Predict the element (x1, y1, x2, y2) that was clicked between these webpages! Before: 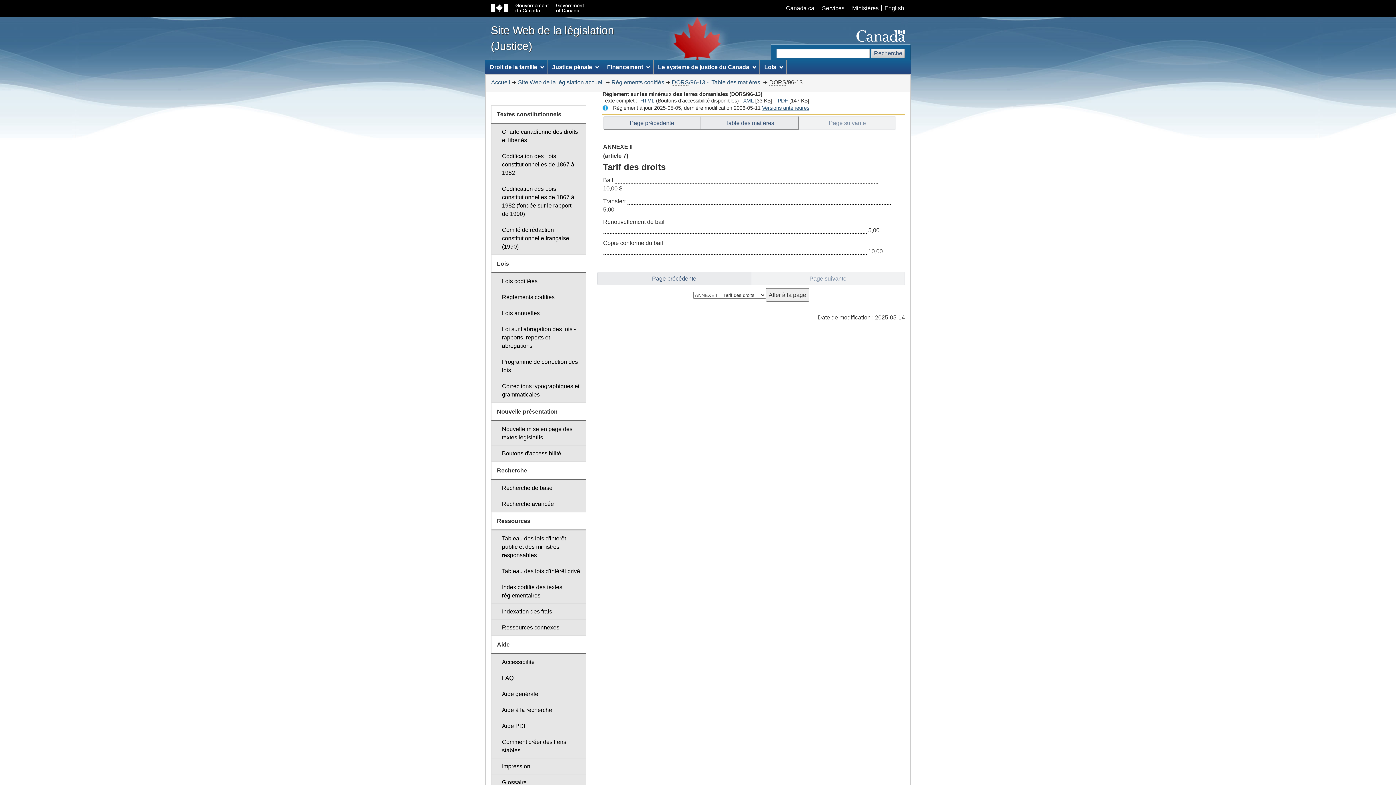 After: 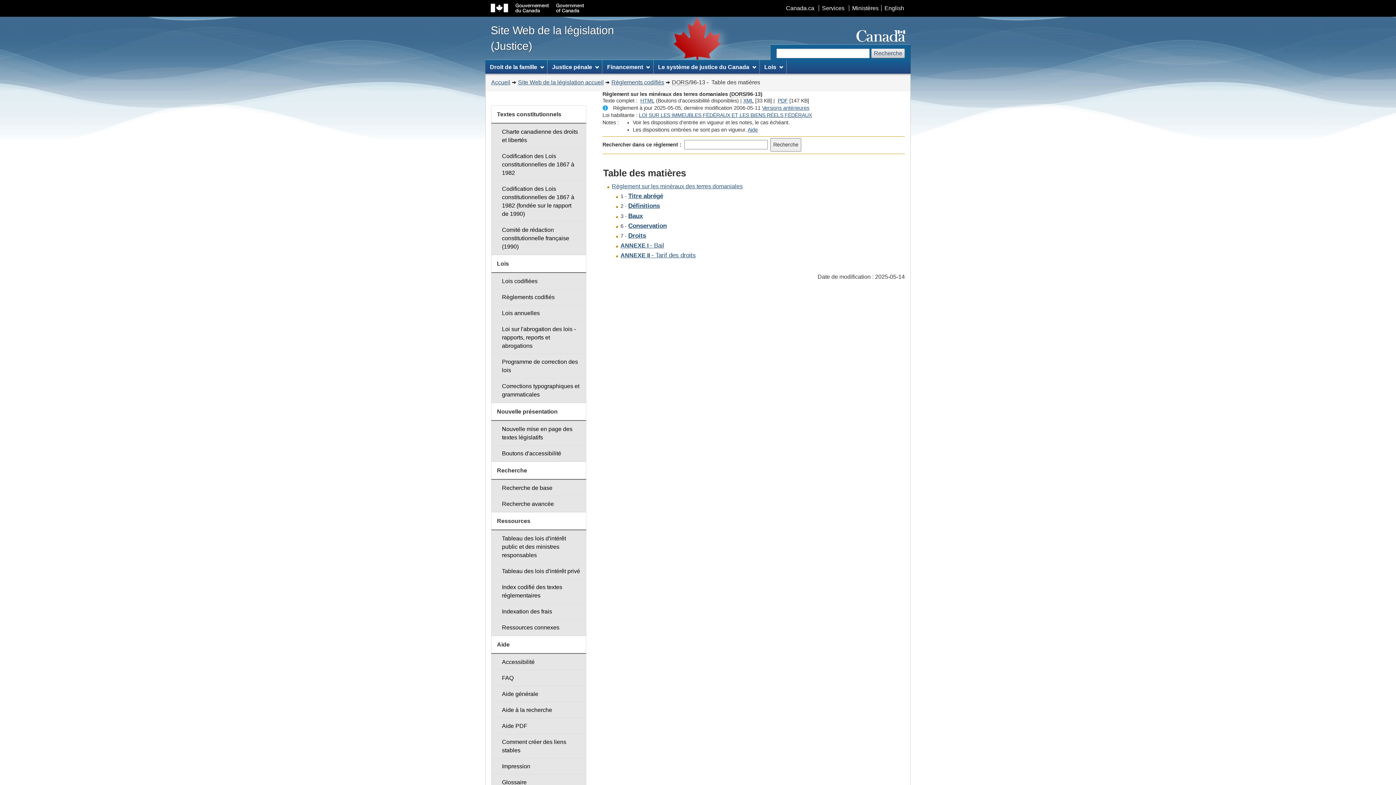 Action: label: DORS/96-13 -  Table des matières bbox: (672, 79, 760, 85)